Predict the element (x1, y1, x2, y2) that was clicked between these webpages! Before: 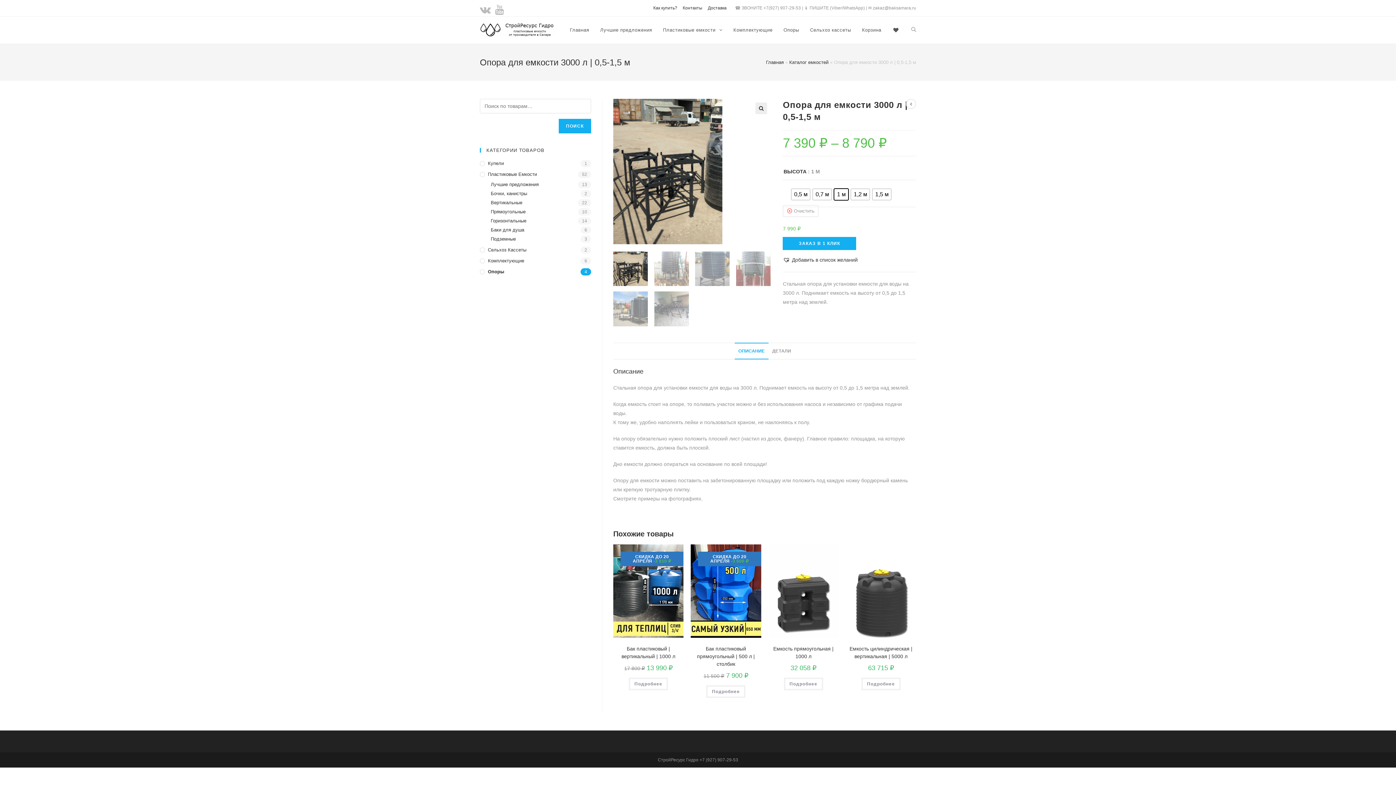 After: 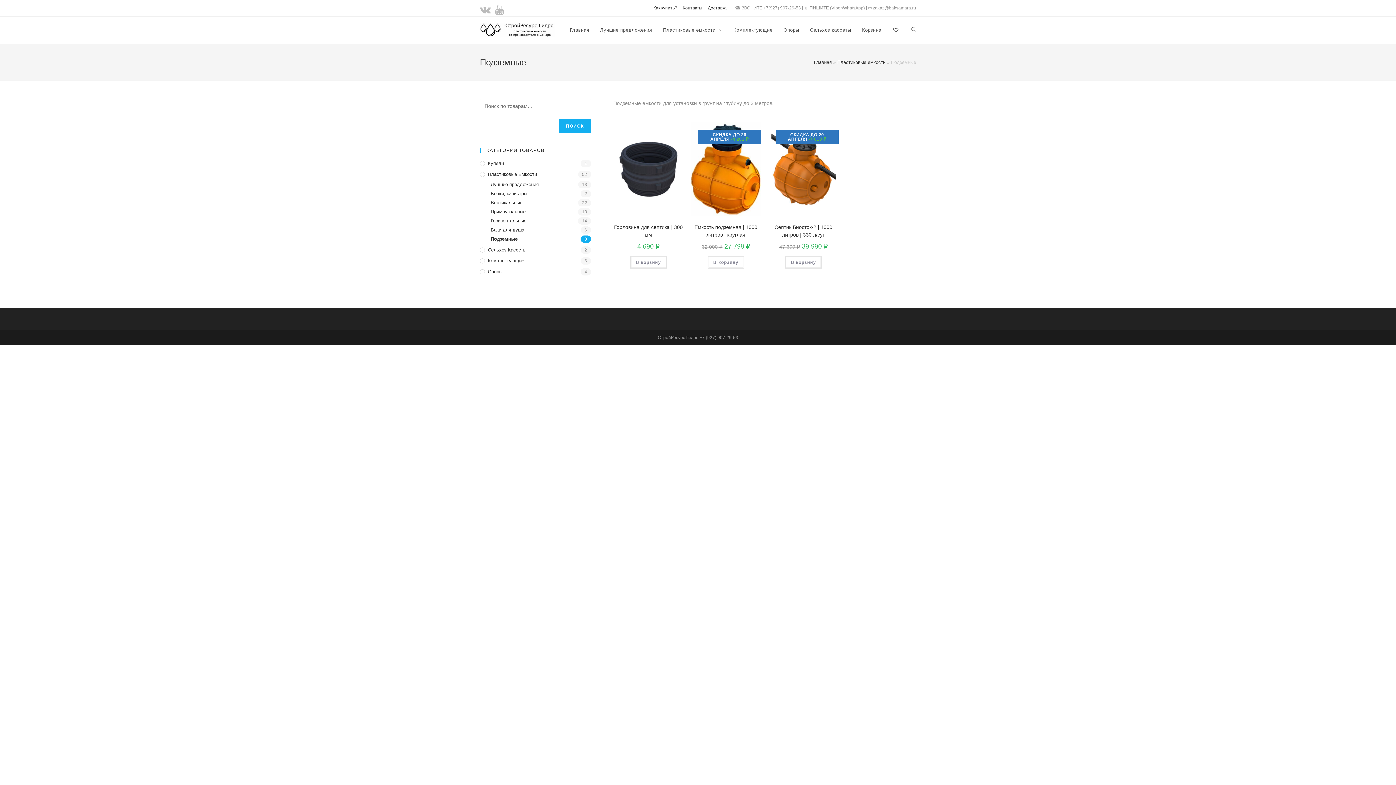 Action: bbox: (490, 235, 591, 242) label: Подземные